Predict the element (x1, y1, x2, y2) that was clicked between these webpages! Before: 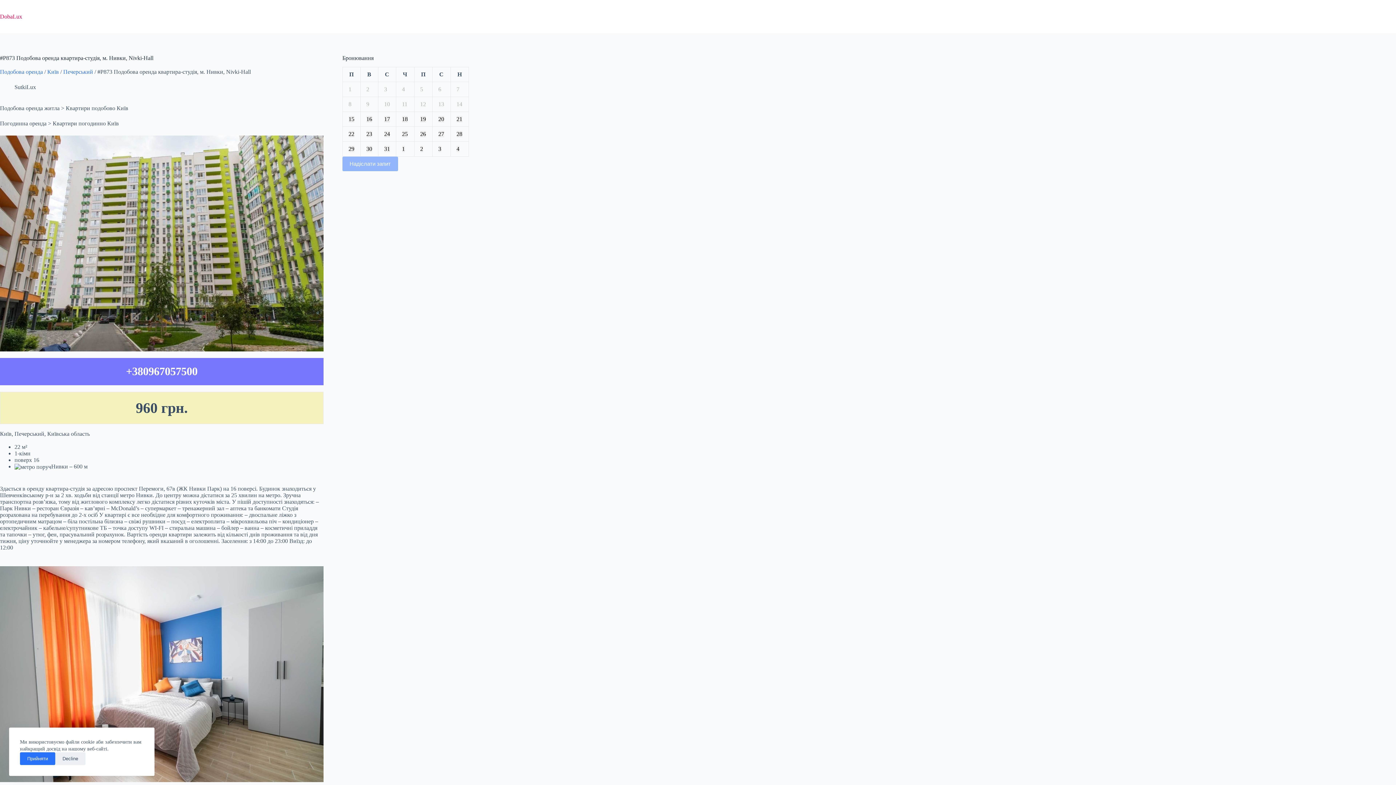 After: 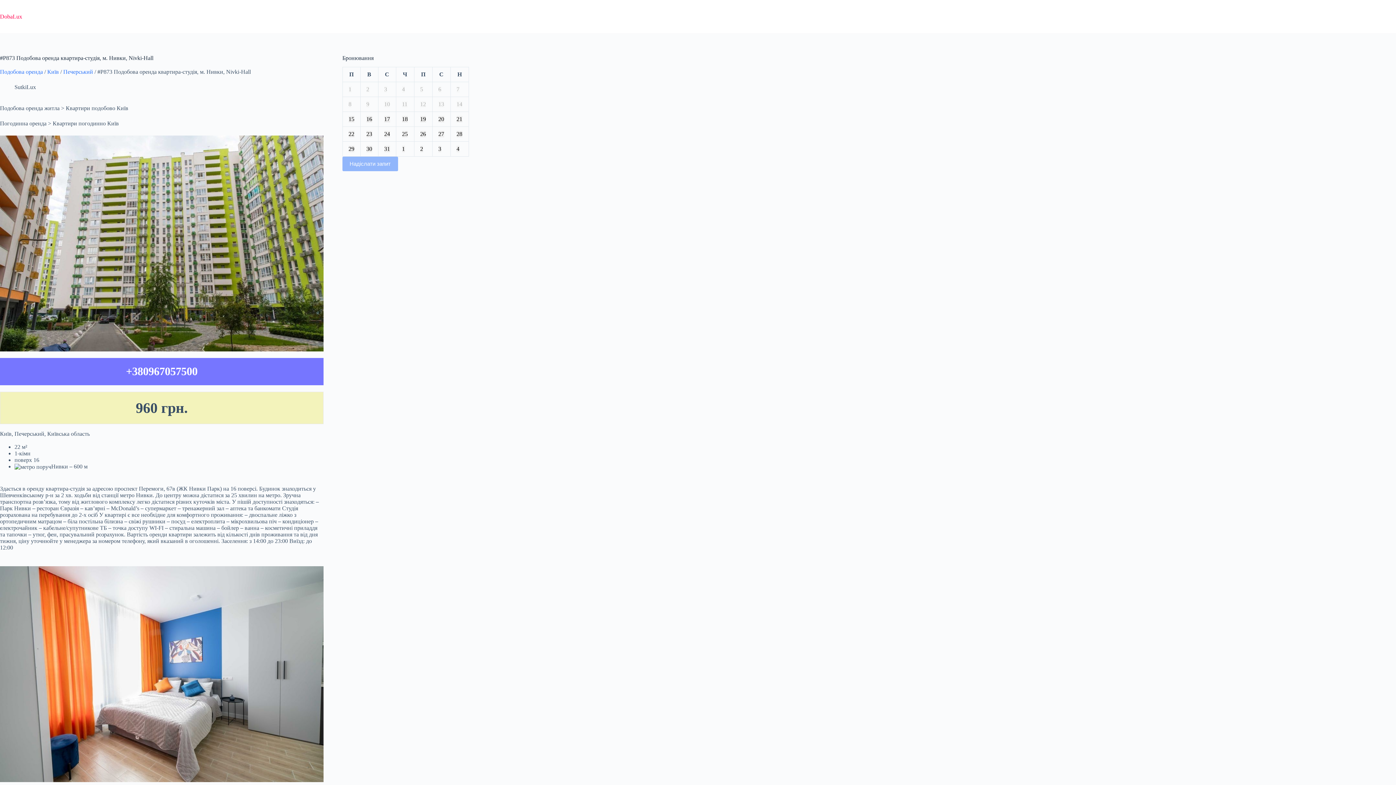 Action: bbox: (55, 752, 85, 765) label: Decline